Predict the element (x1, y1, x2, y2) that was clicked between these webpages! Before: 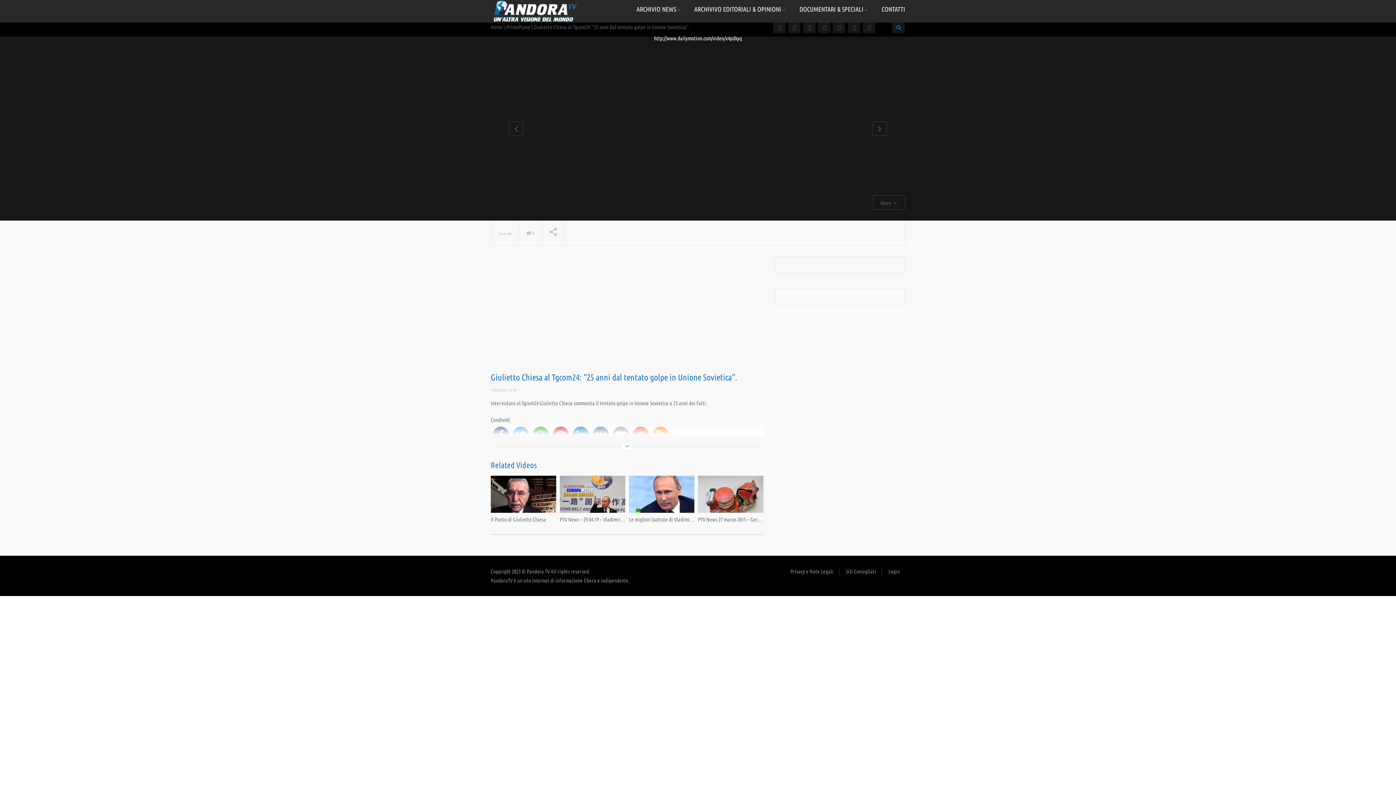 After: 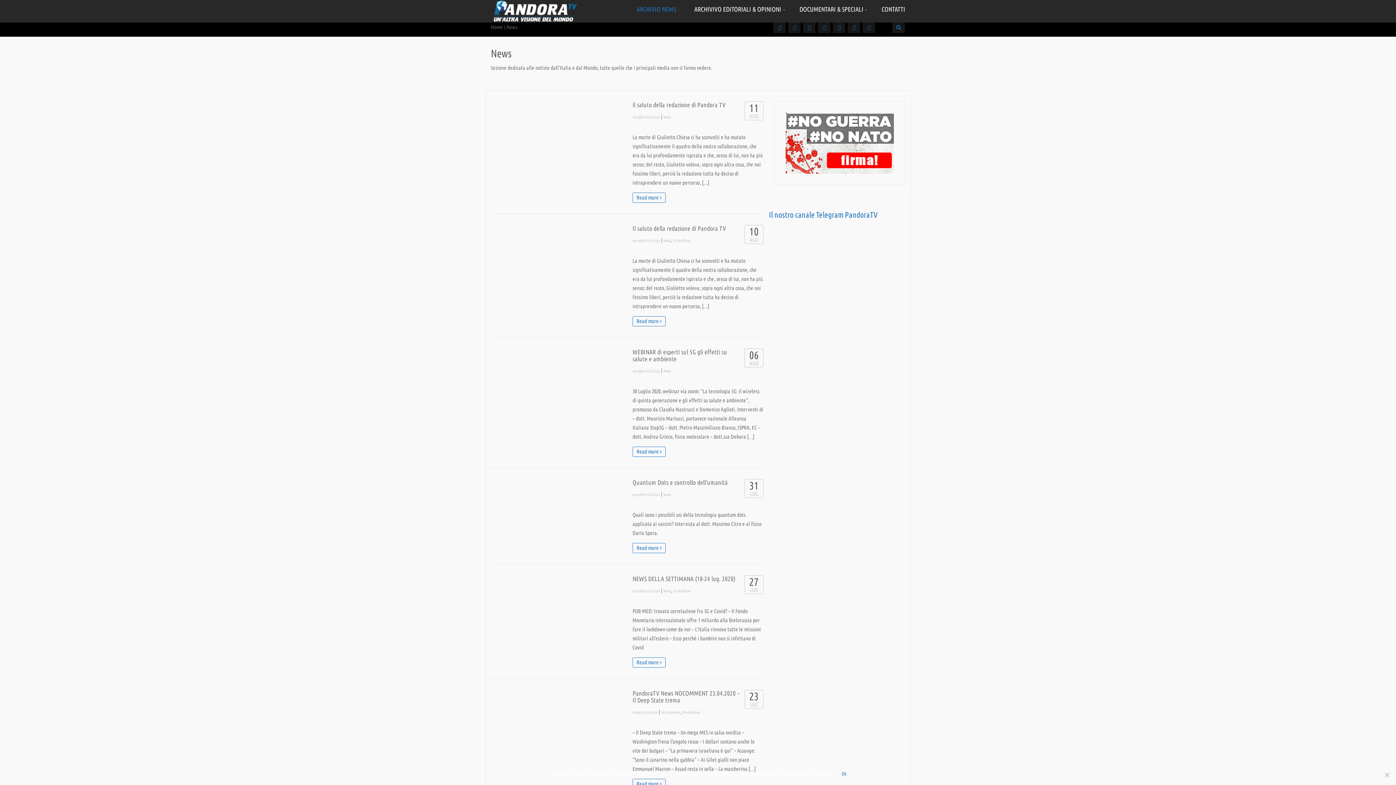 Action: bbox: (629, 0, 687, 18) label: ARCHIVIO NEWS 